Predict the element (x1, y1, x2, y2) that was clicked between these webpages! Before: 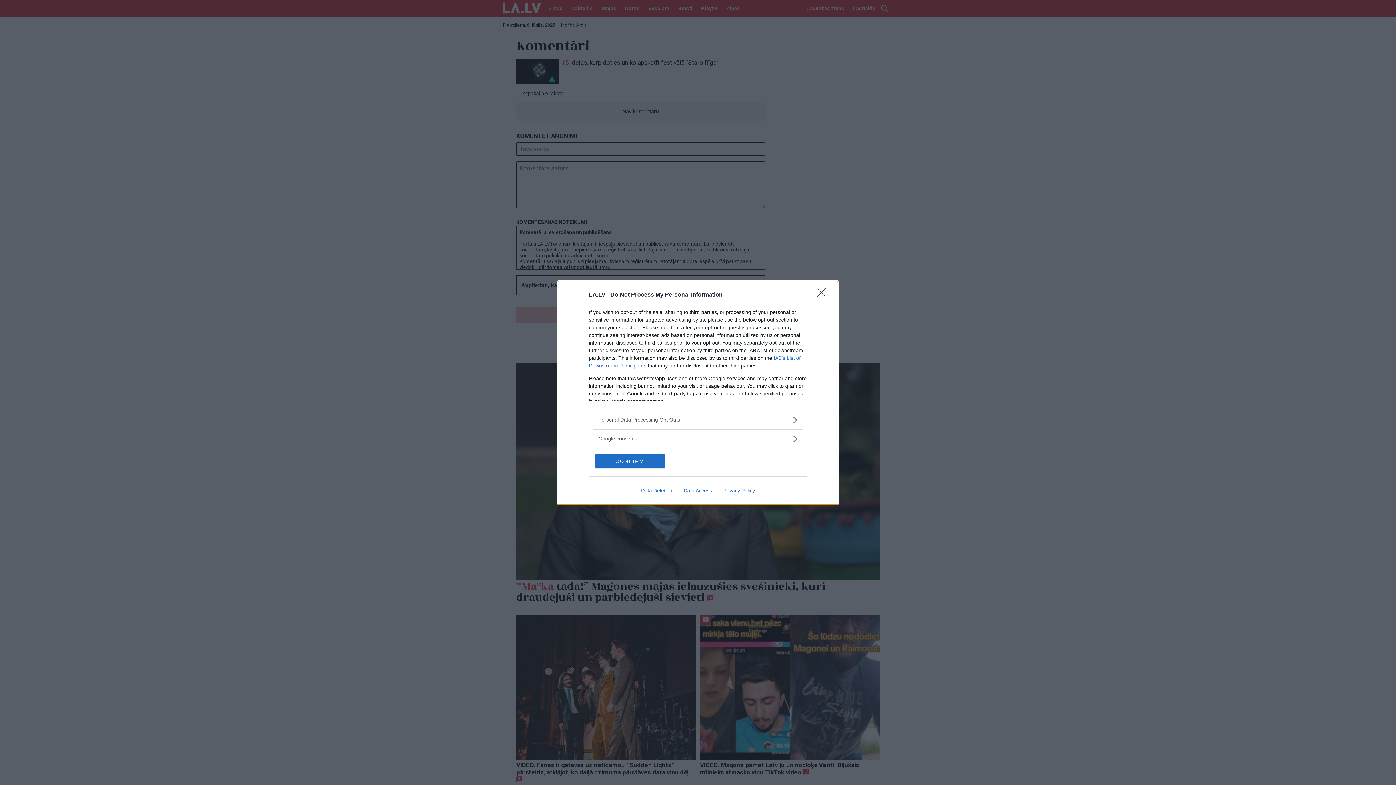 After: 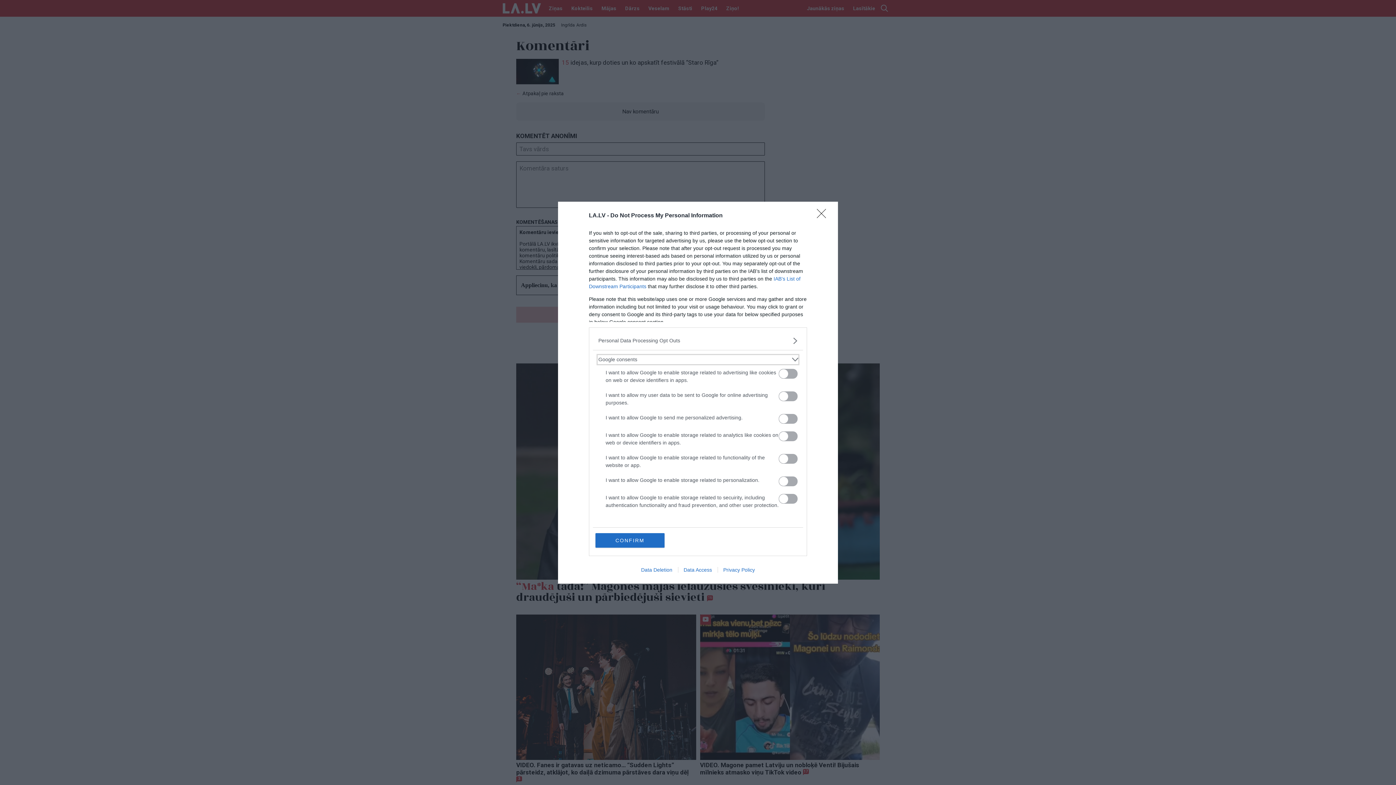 Action: label: Google consents bbox: (598, 435, 797, 442)